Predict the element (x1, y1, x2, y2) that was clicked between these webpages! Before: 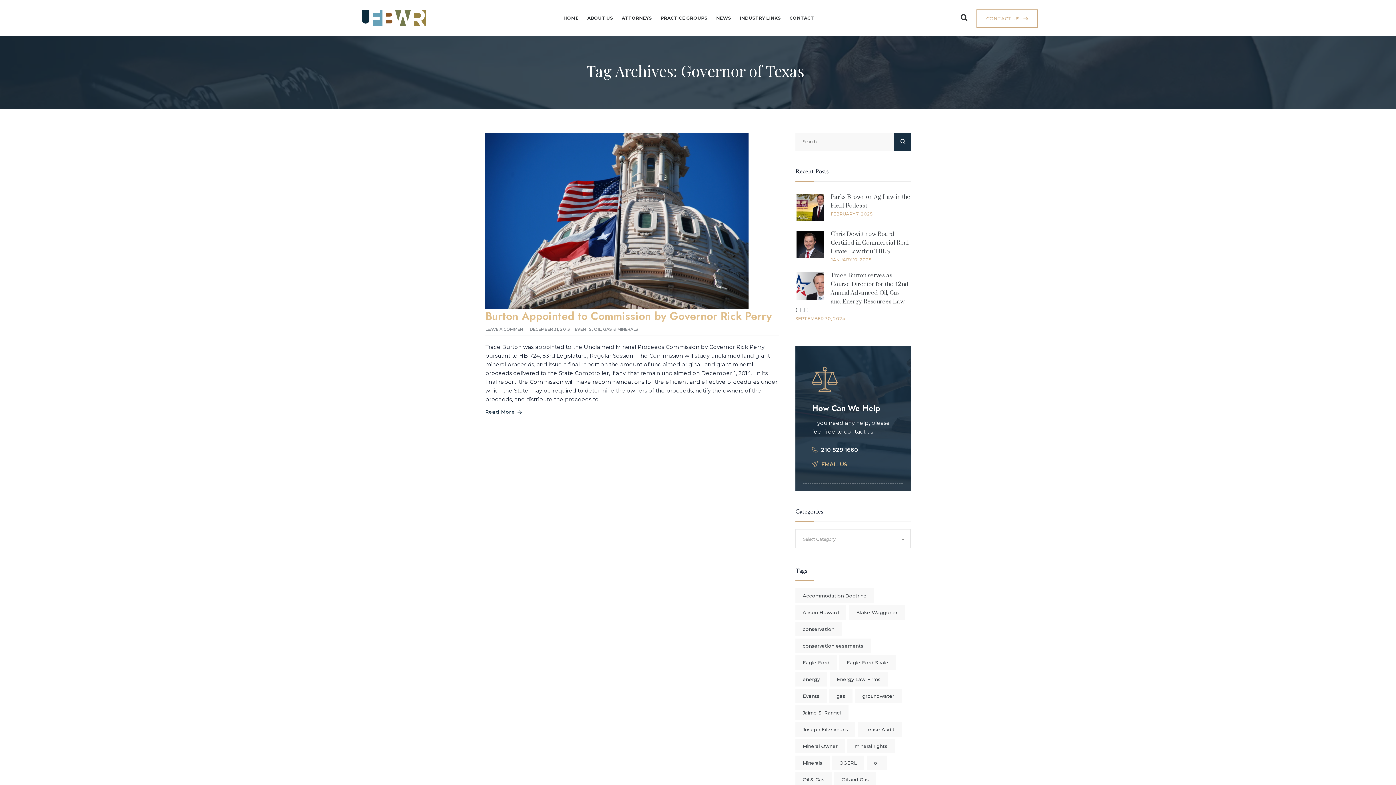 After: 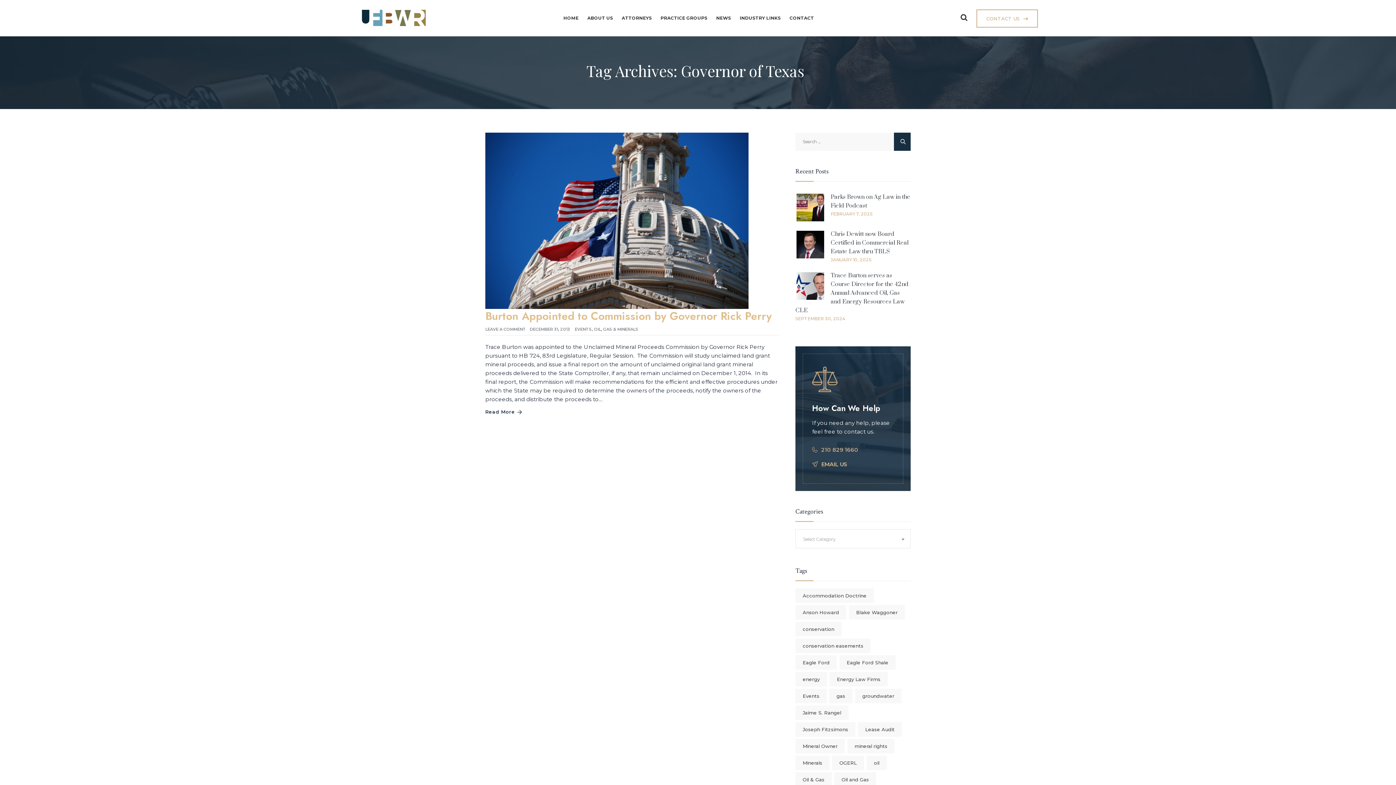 Action: bbox: (821, 446, 858, 453) label: 210 829 1660